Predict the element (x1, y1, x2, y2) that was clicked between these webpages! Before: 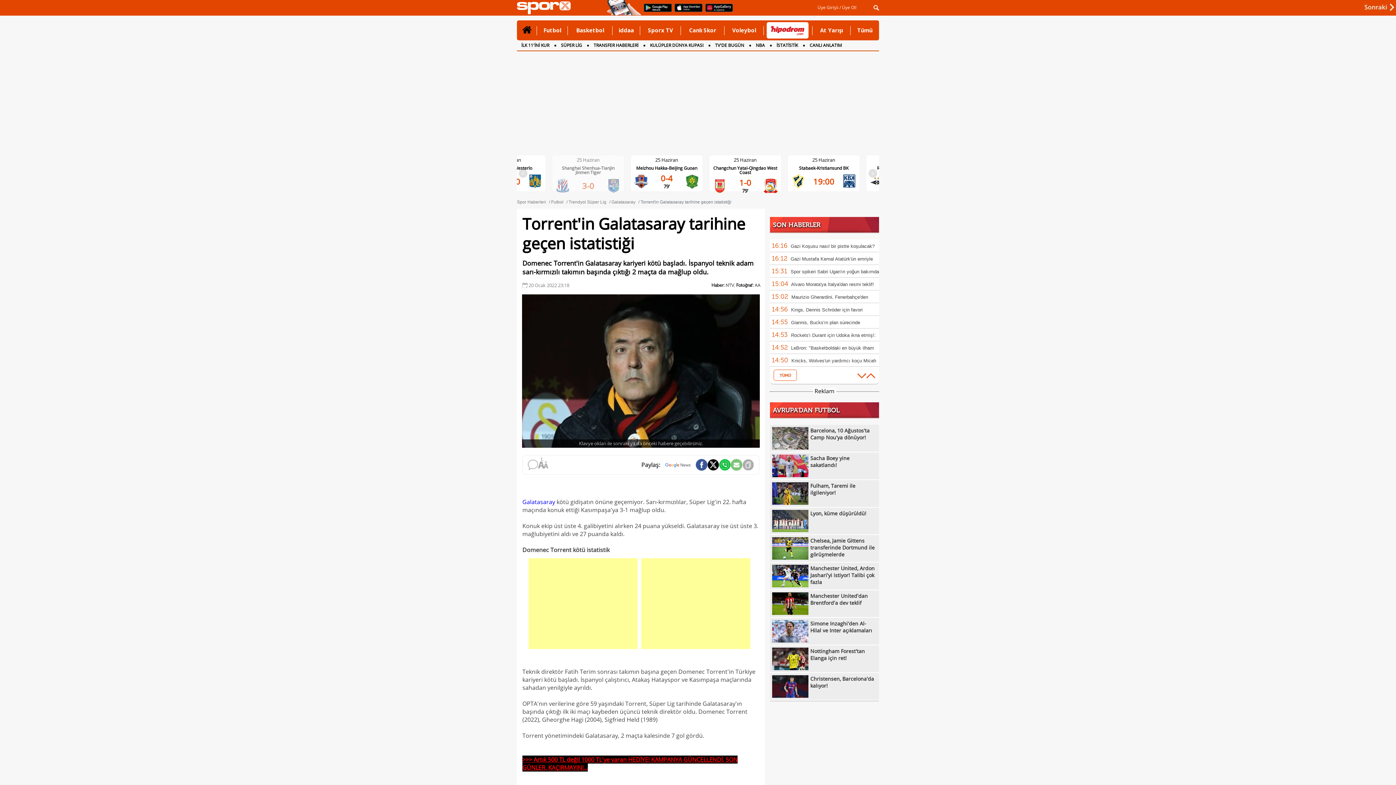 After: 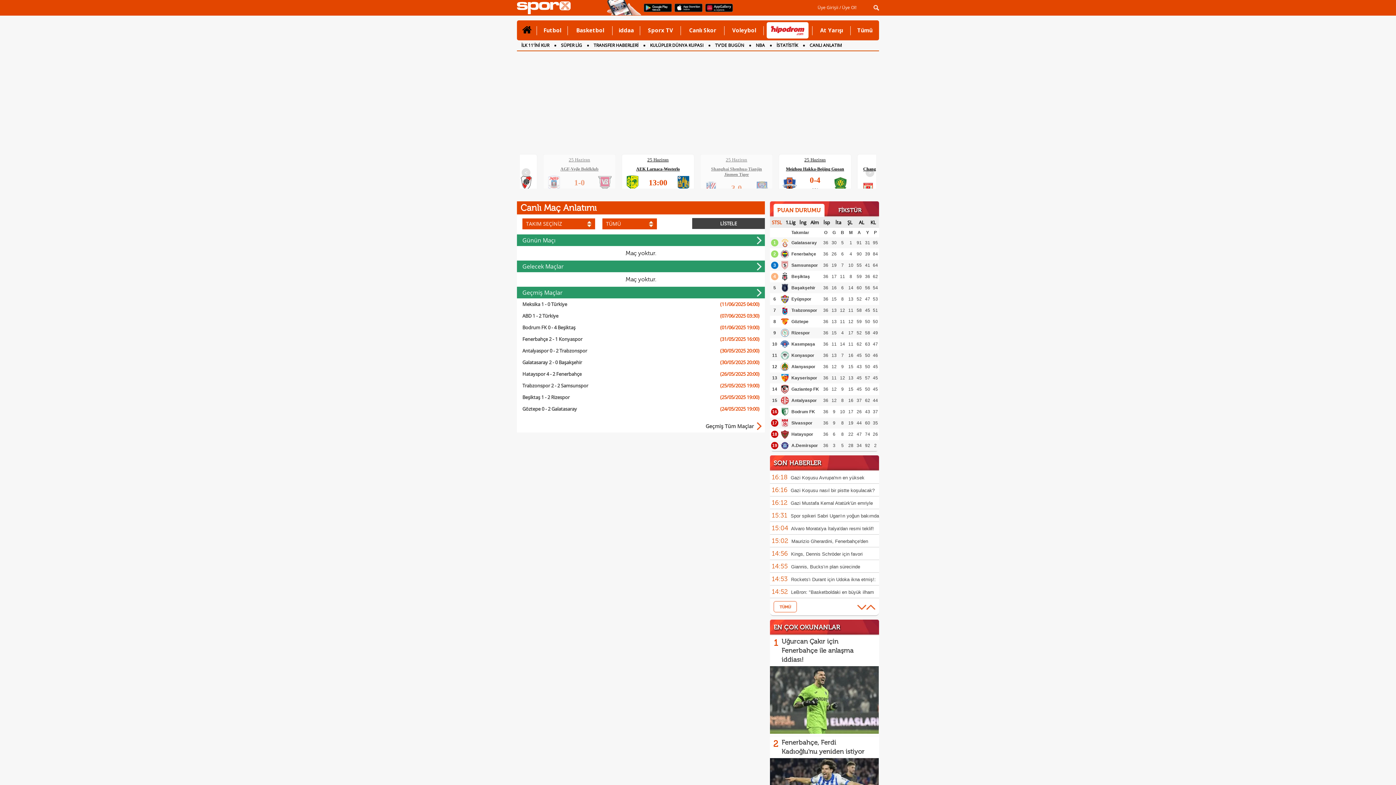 Action: bbox: (809, 42, 842, 48) label: CANLI ANLATIM